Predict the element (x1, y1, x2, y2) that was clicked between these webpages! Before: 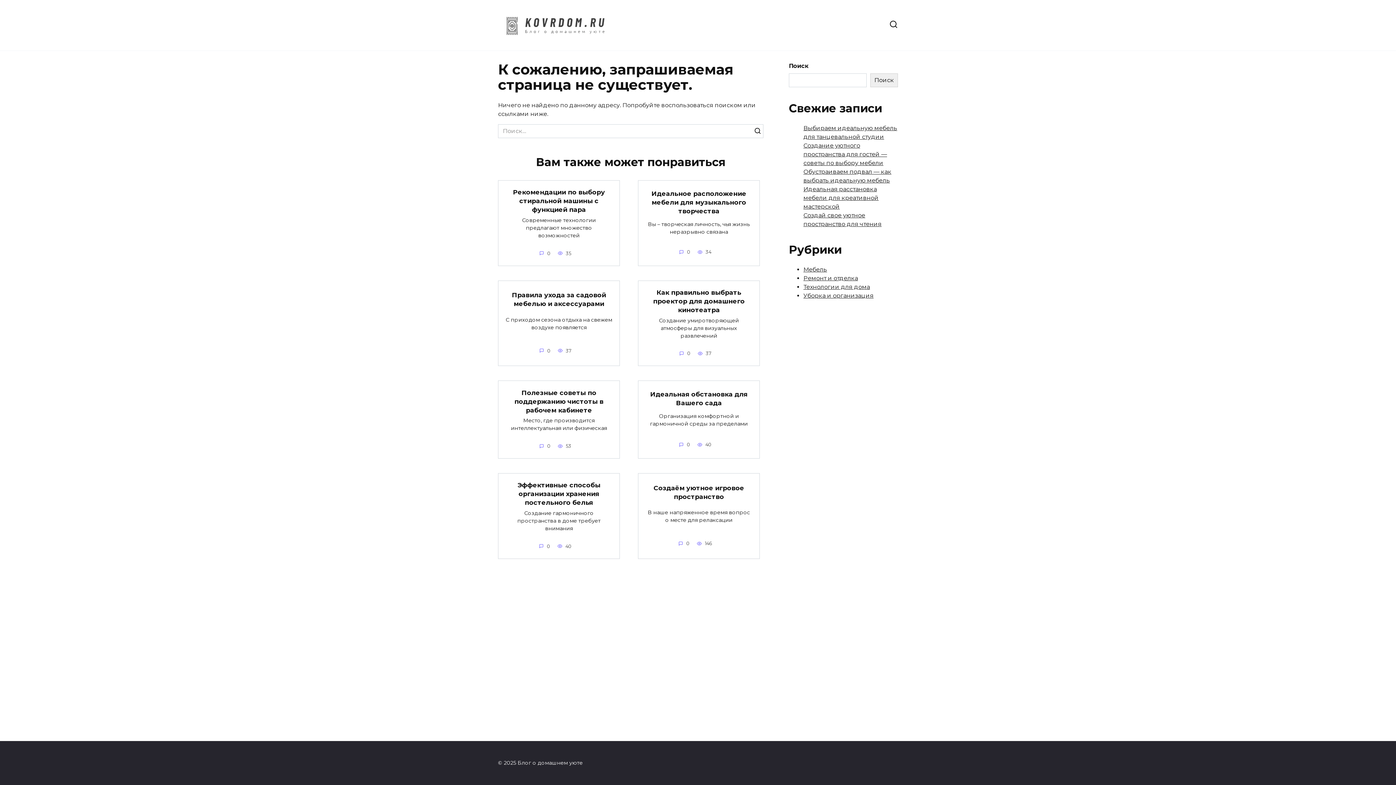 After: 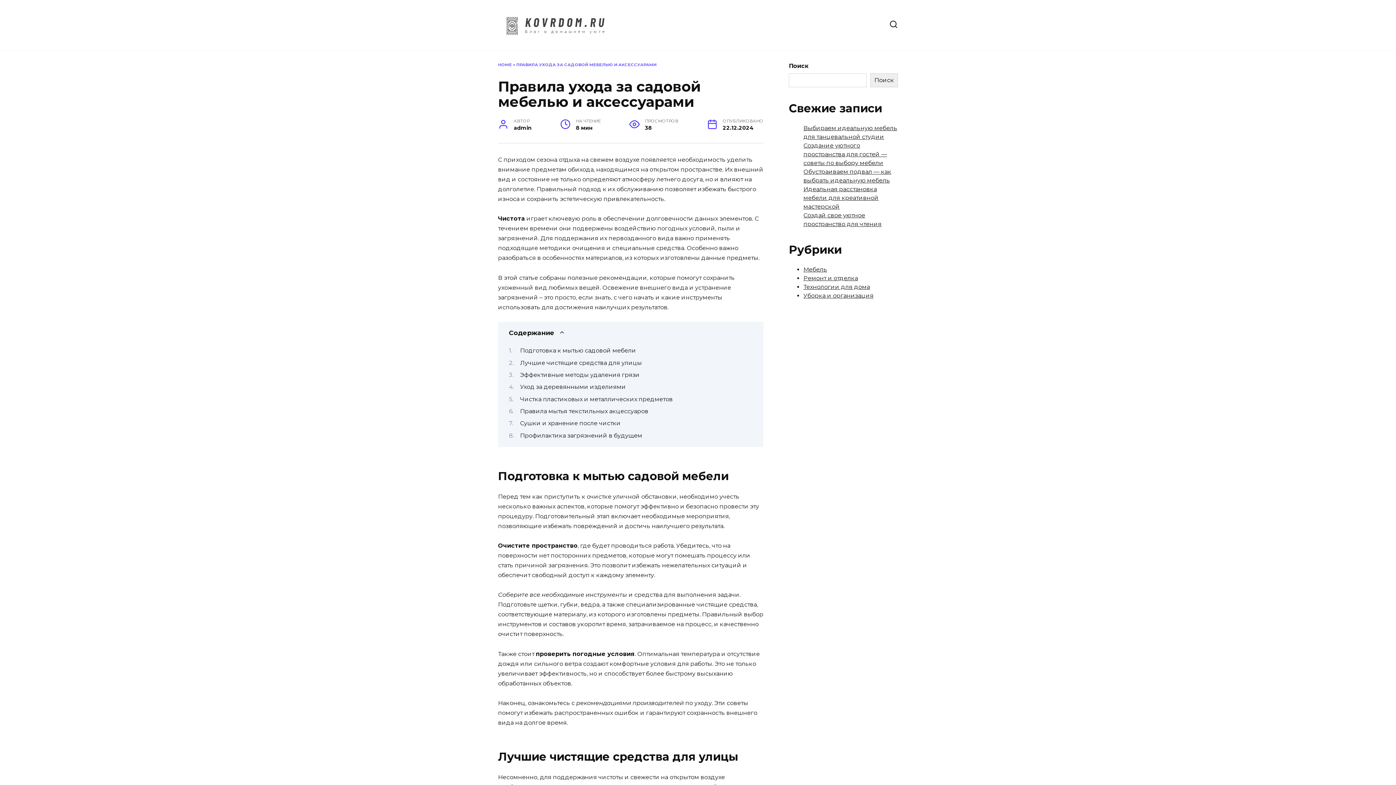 Action: bbox: (512, 290, 606, 308) label: Правила ухода за садовой мебелью и аксессуарами